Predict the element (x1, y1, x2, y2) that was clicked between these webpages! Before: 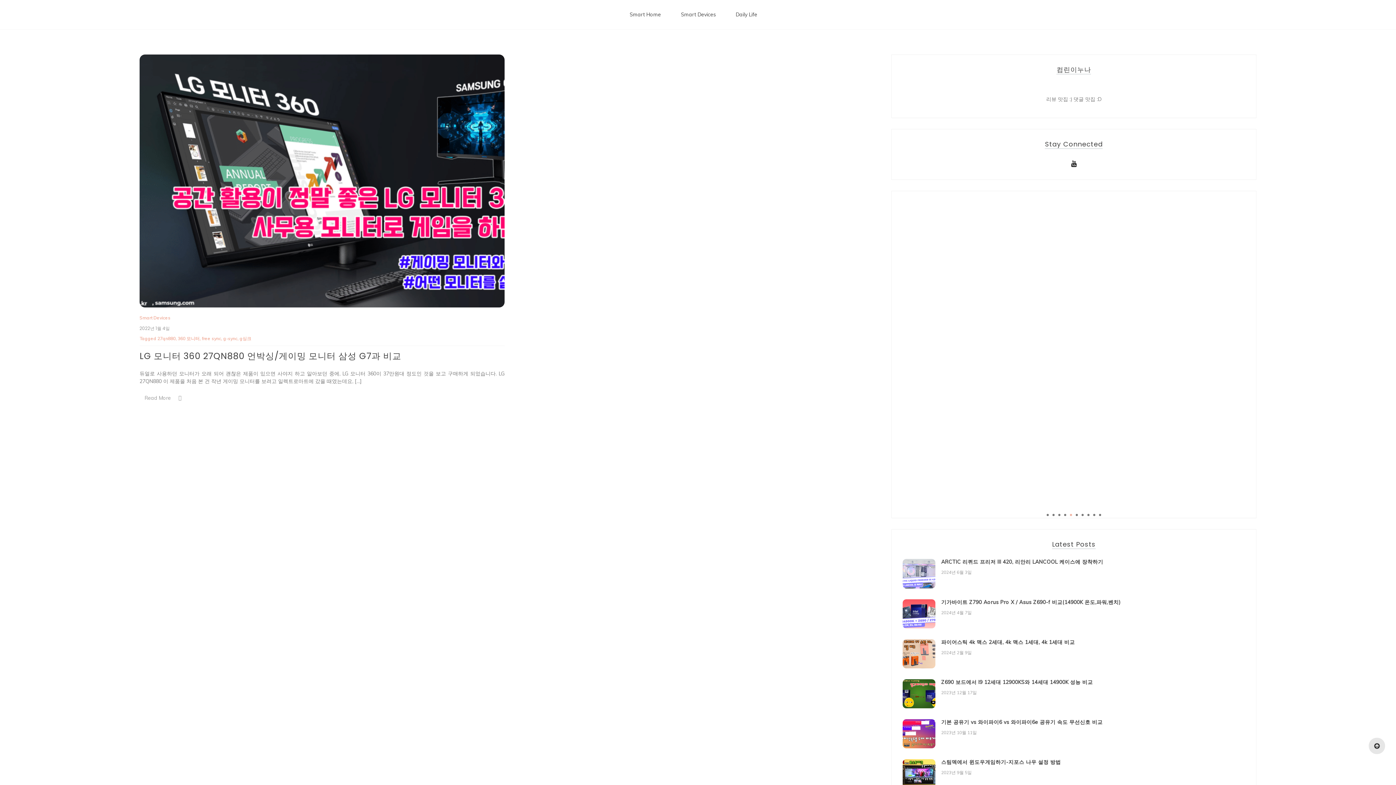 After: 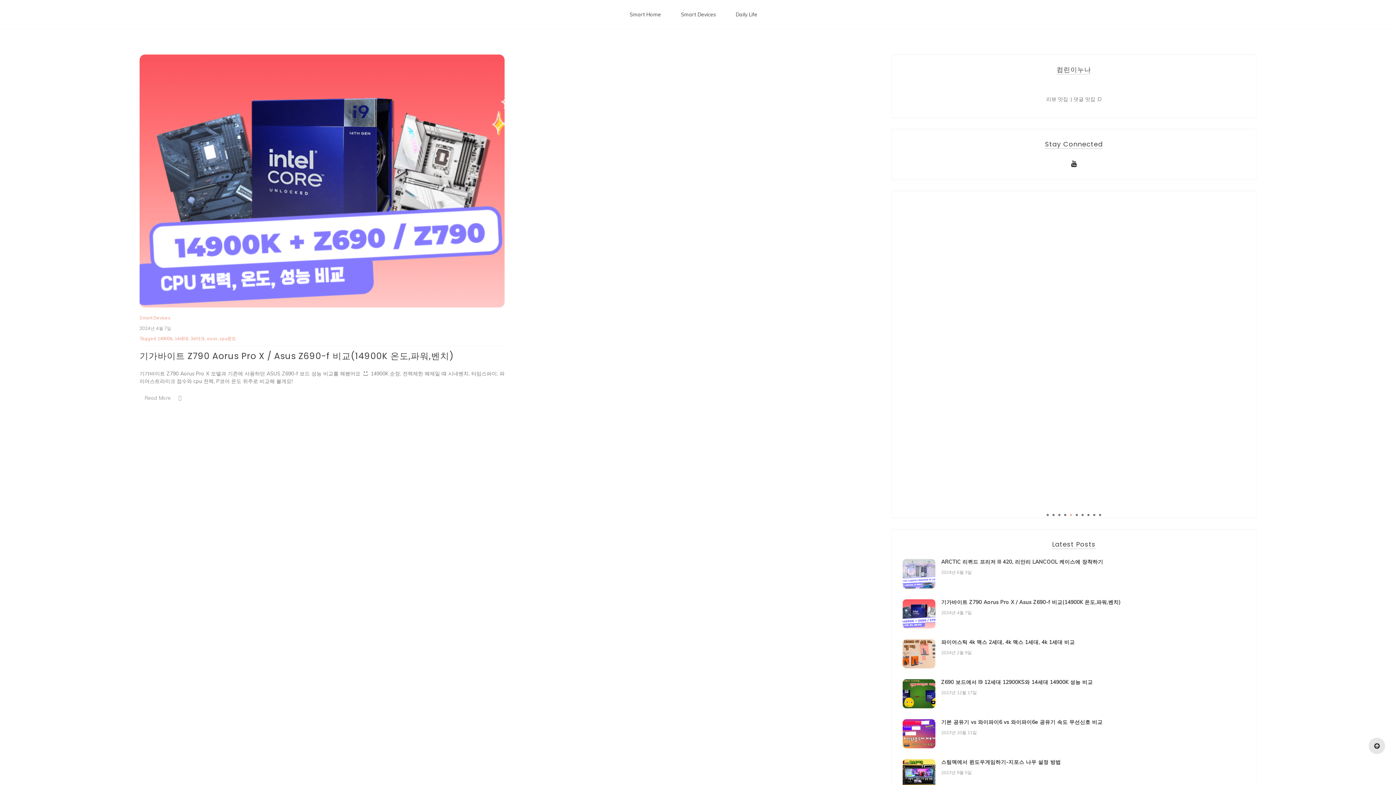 Action: label: 2024년 4월 7일 bbox: (941, 610, 971, 615)